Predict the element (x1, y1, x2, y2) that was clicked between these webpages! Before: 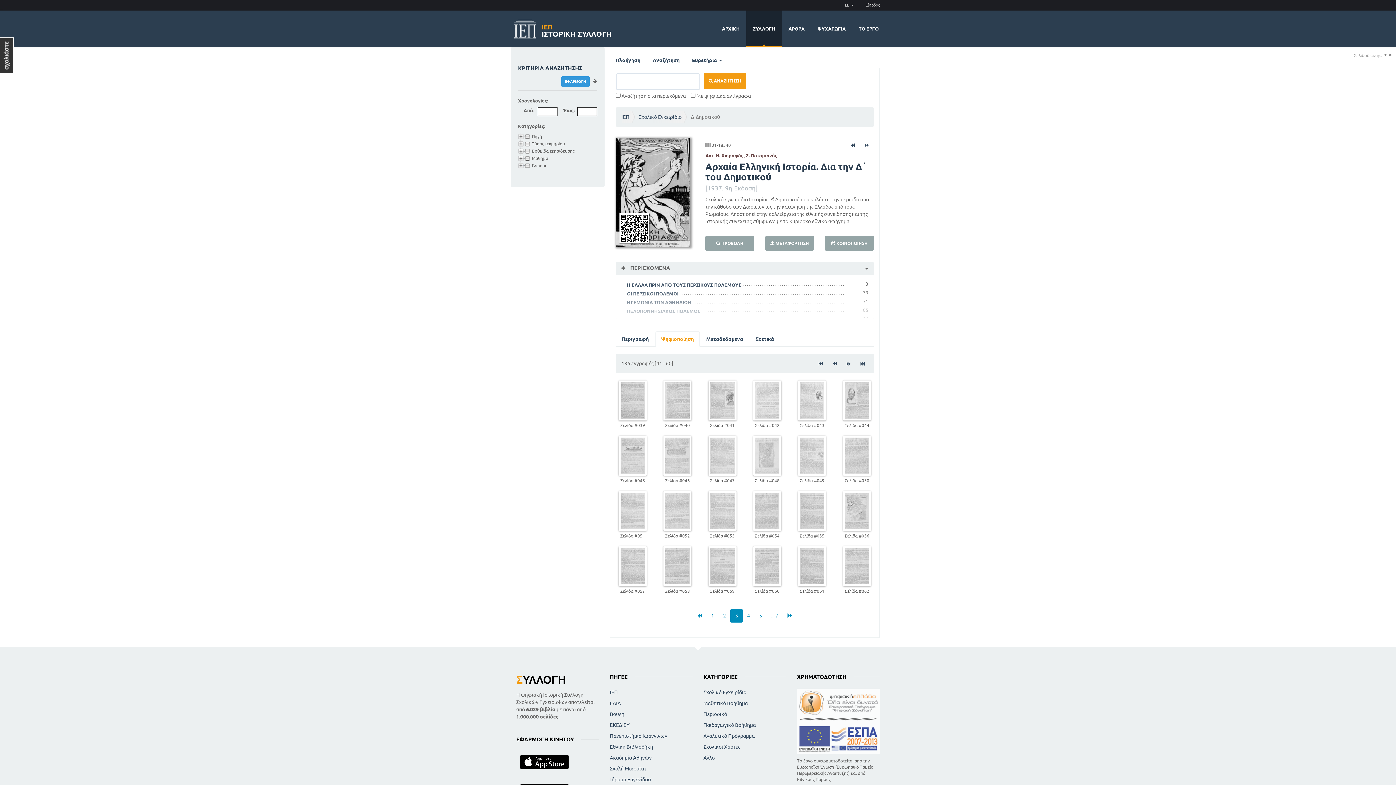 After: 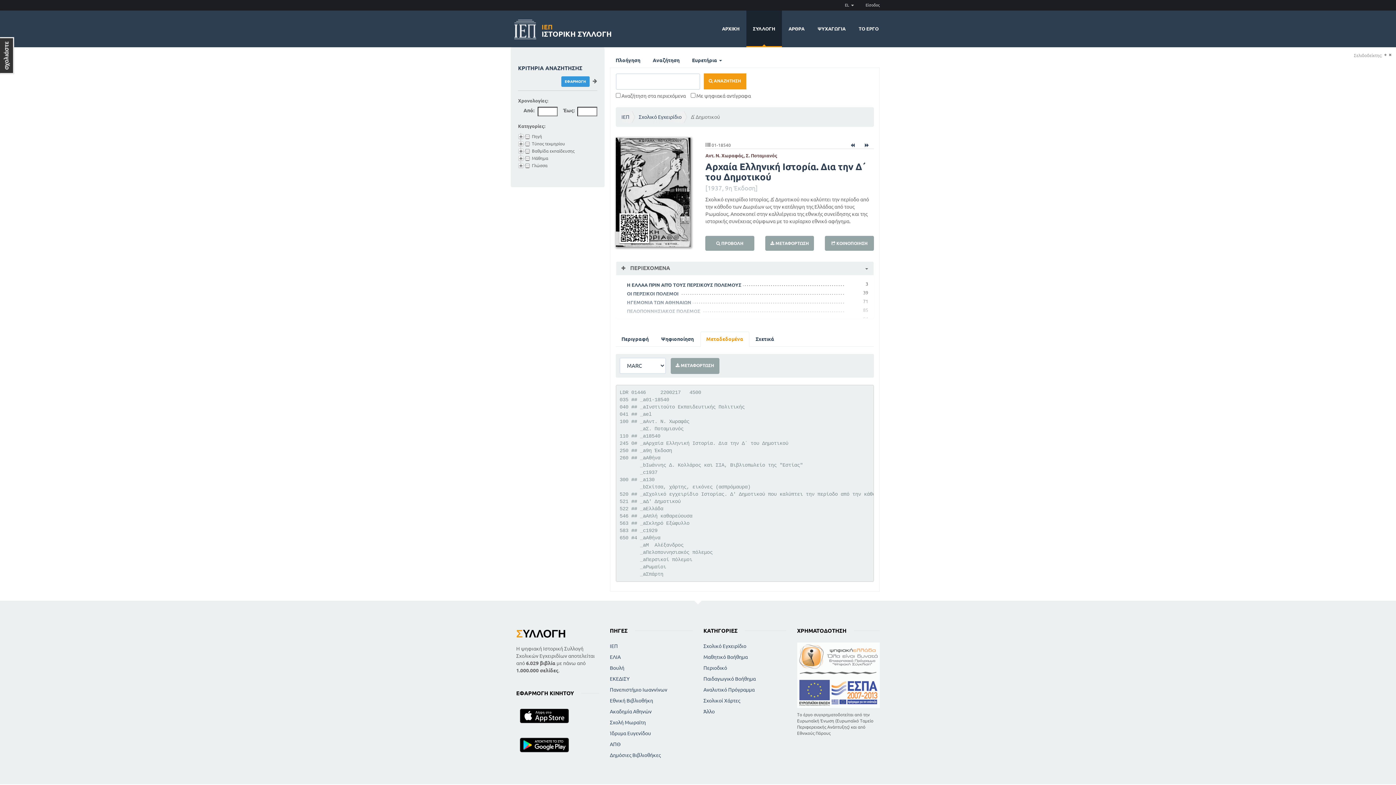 Action: bbox: (700, 331, 749, 346) label: Μεταδεδομένα